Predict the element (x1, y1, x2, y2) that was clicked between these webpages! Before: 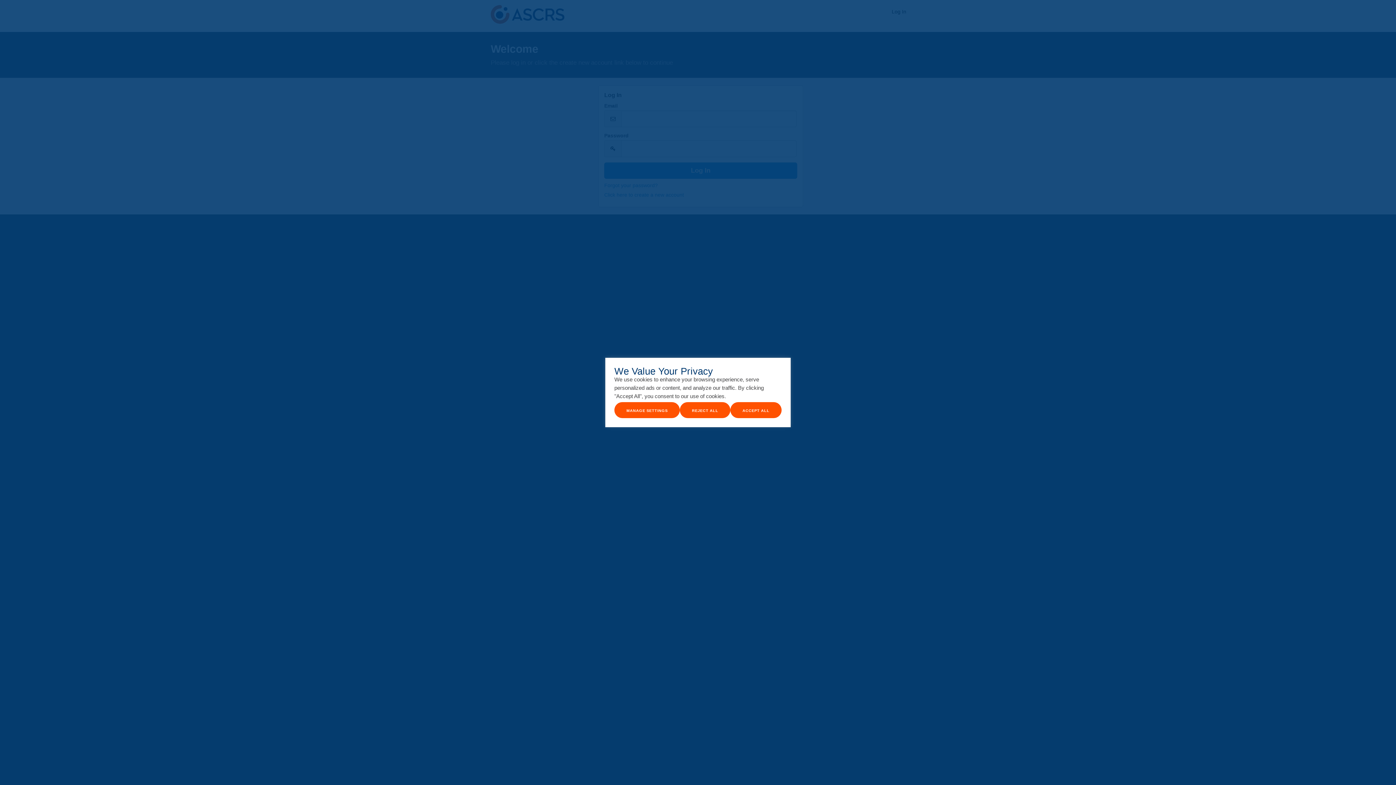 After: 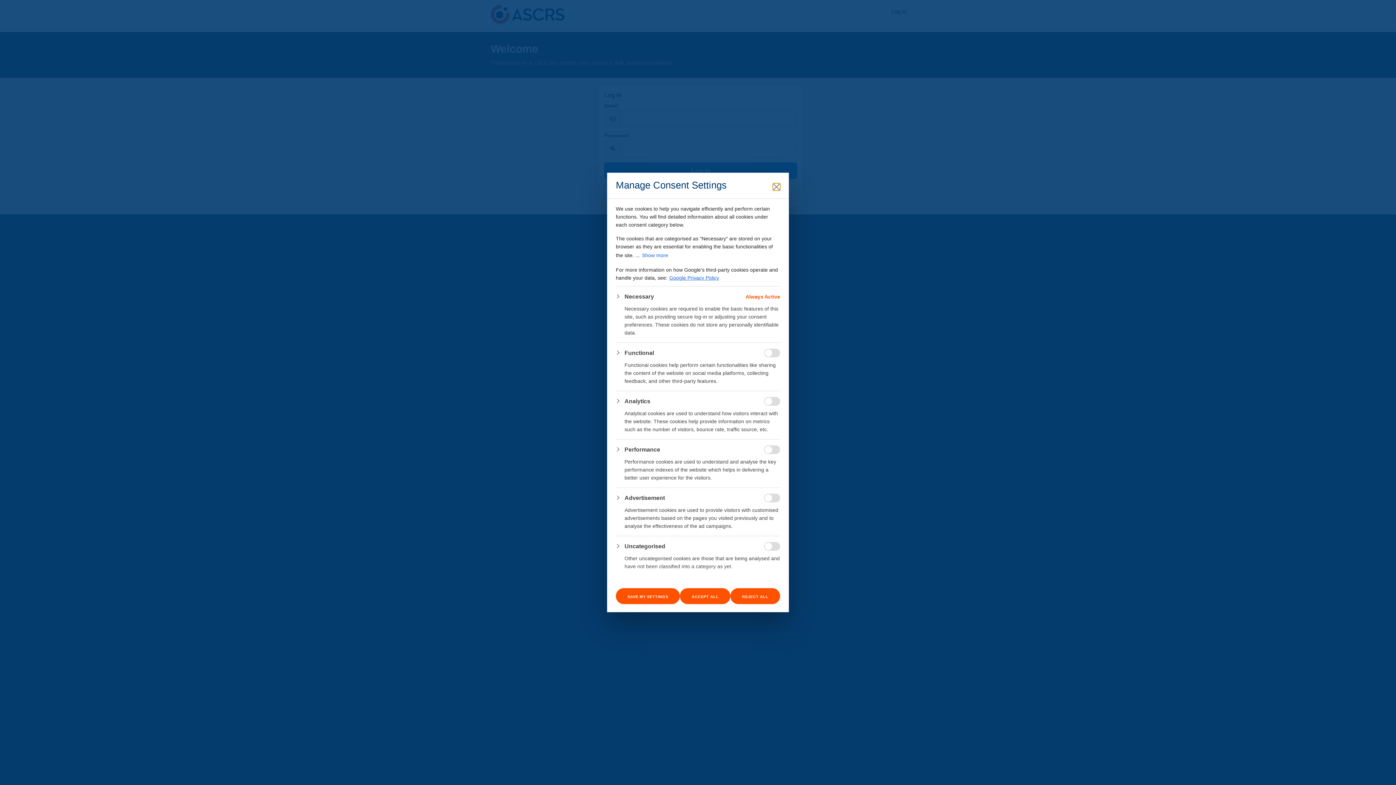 Action: bbox: (614, 402, 680, 418) label: Manage Settings